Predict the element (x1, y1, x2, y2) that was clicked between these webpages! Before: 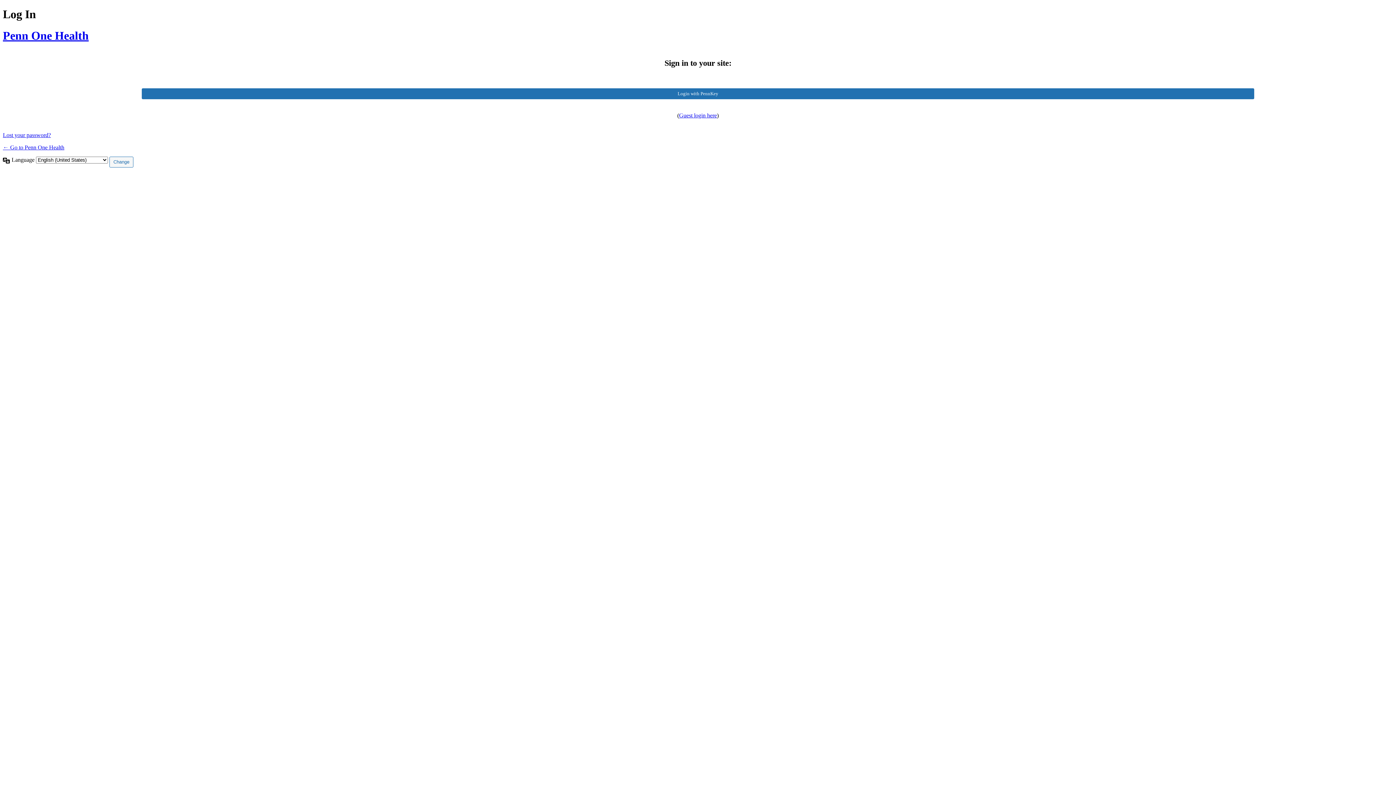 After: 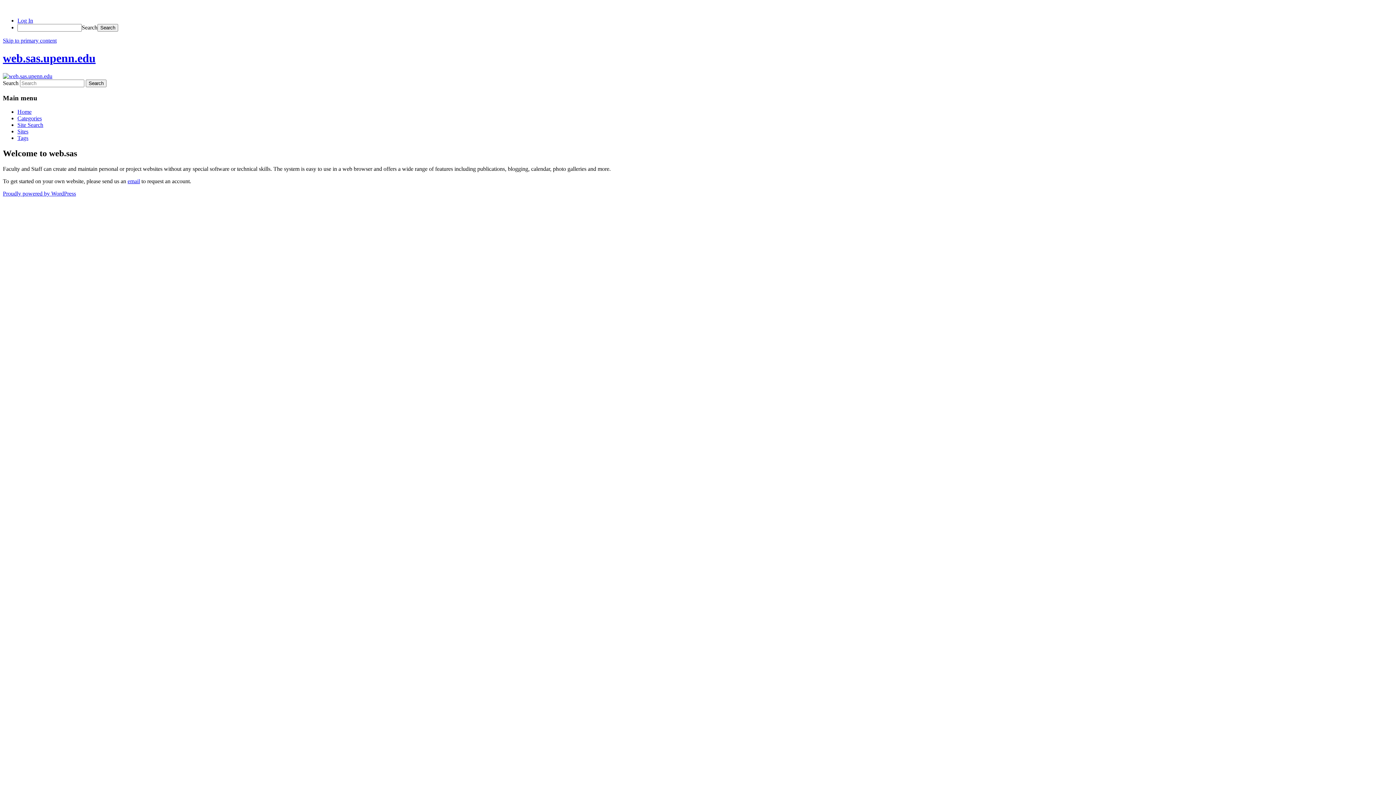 Action: label: Penn One Health bbox: (2, 29, 88, 42)